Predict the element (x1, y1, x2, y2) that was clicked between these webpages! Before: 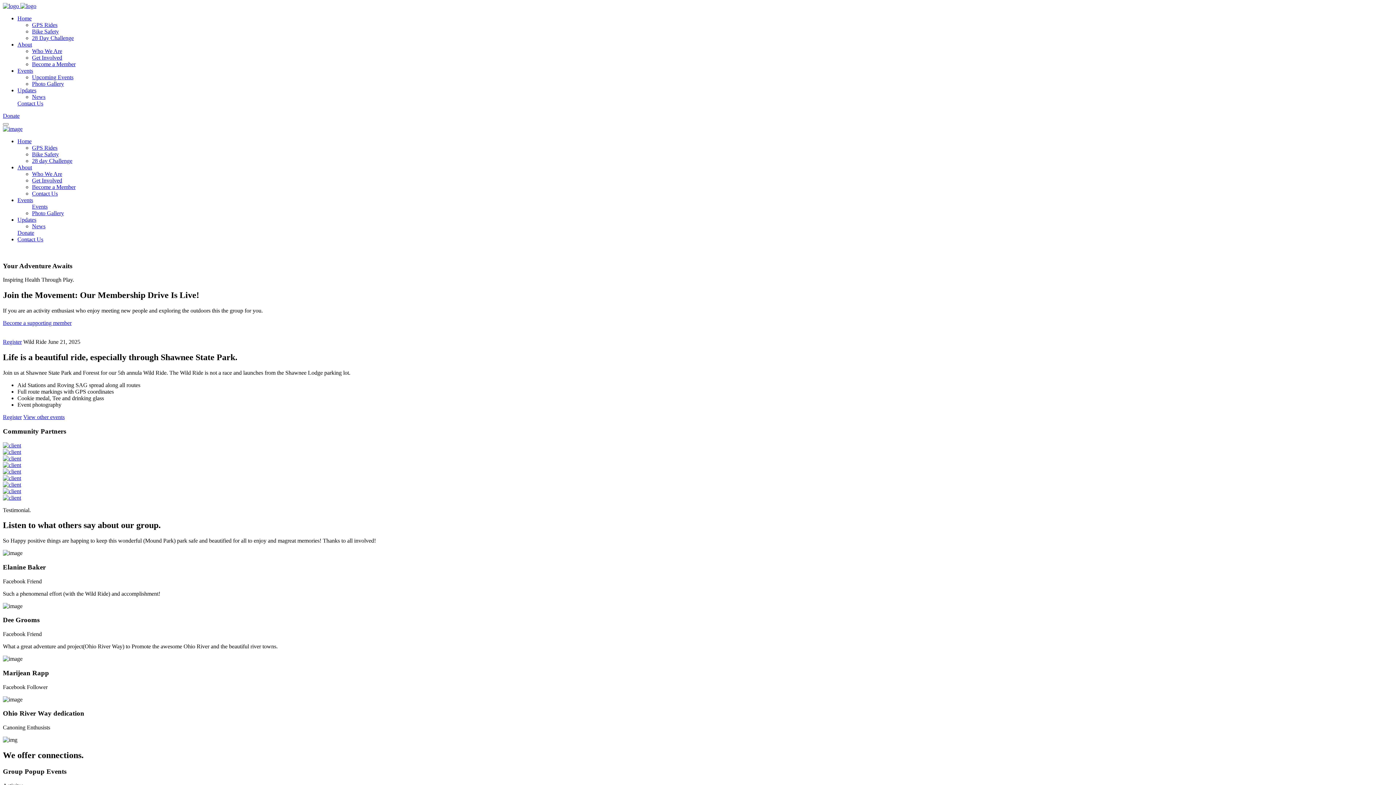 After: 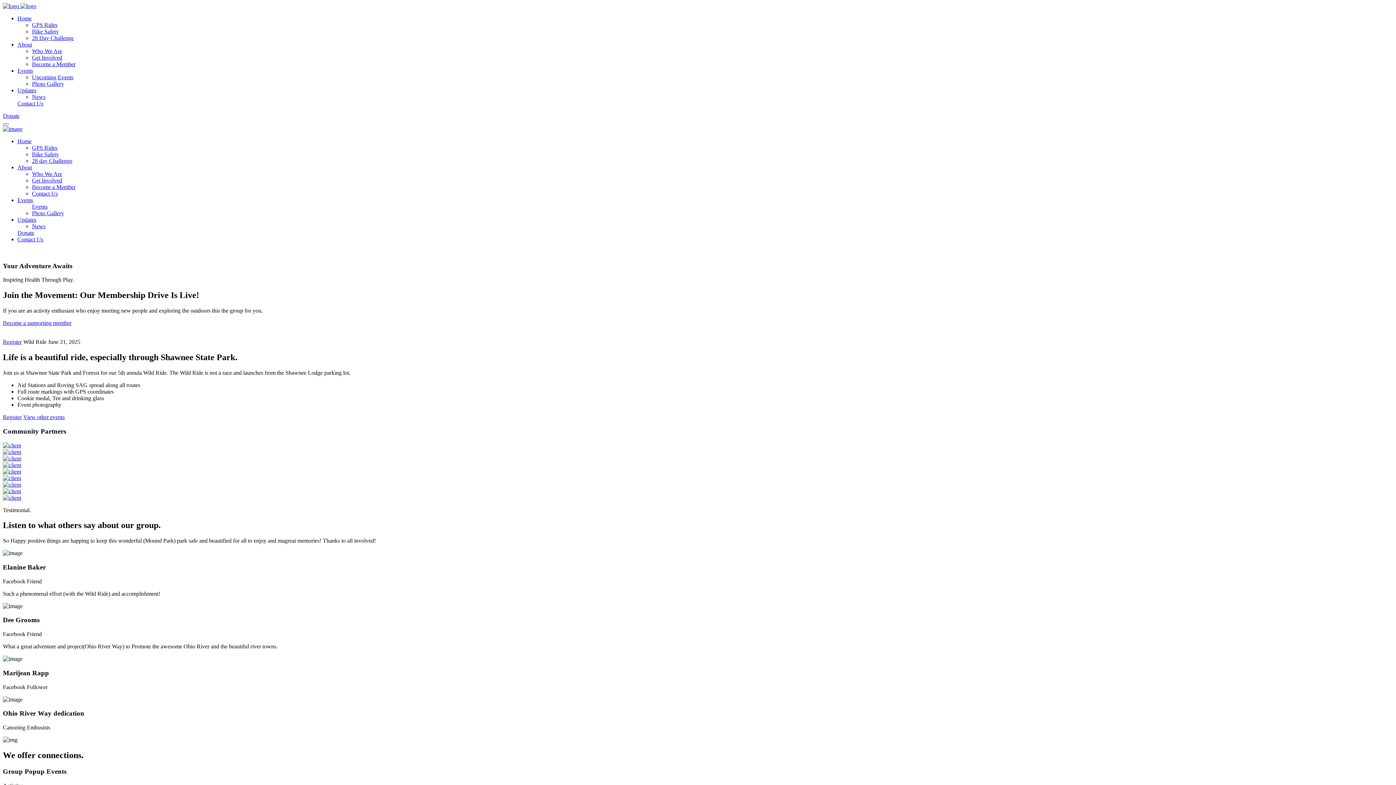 Action: bbox: (32, 80, 64, 86) label: Photo Gallery